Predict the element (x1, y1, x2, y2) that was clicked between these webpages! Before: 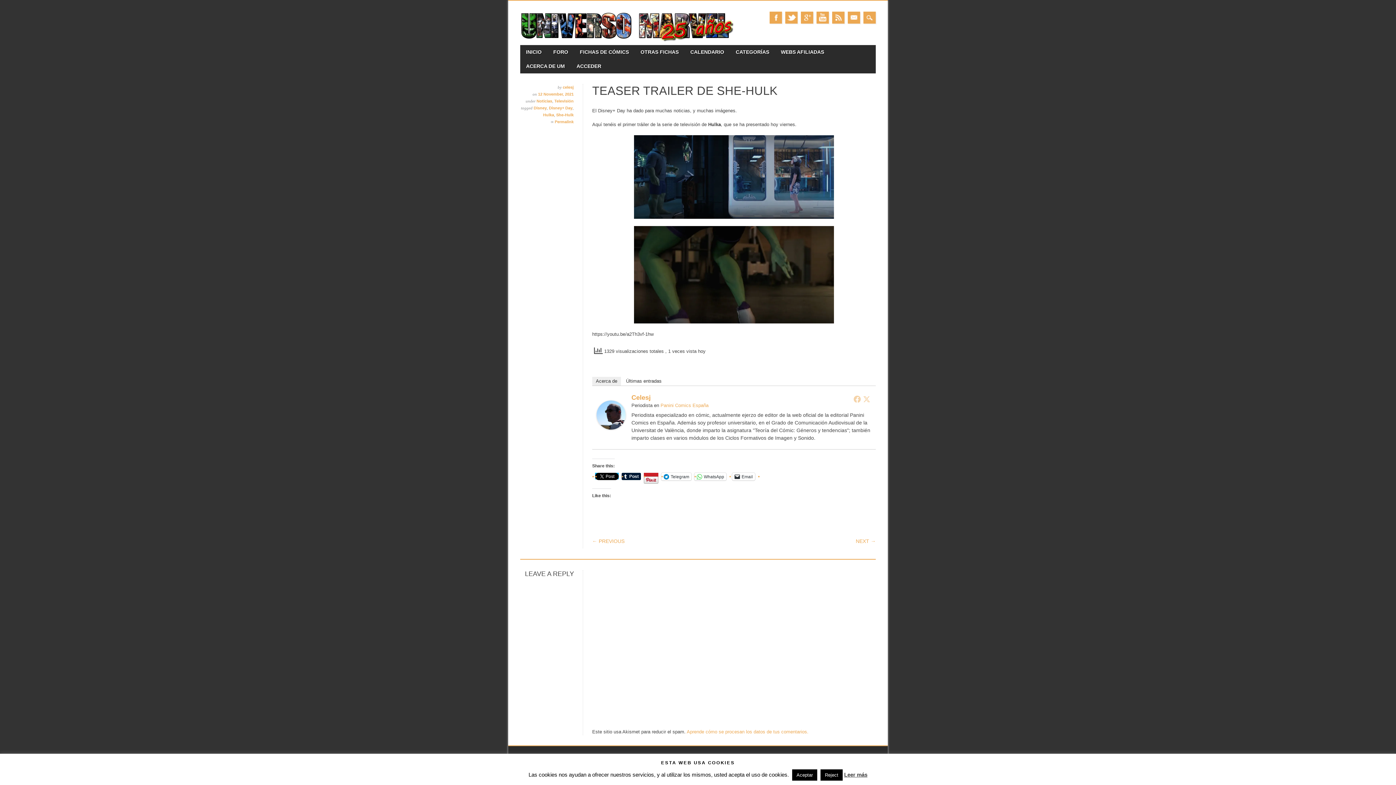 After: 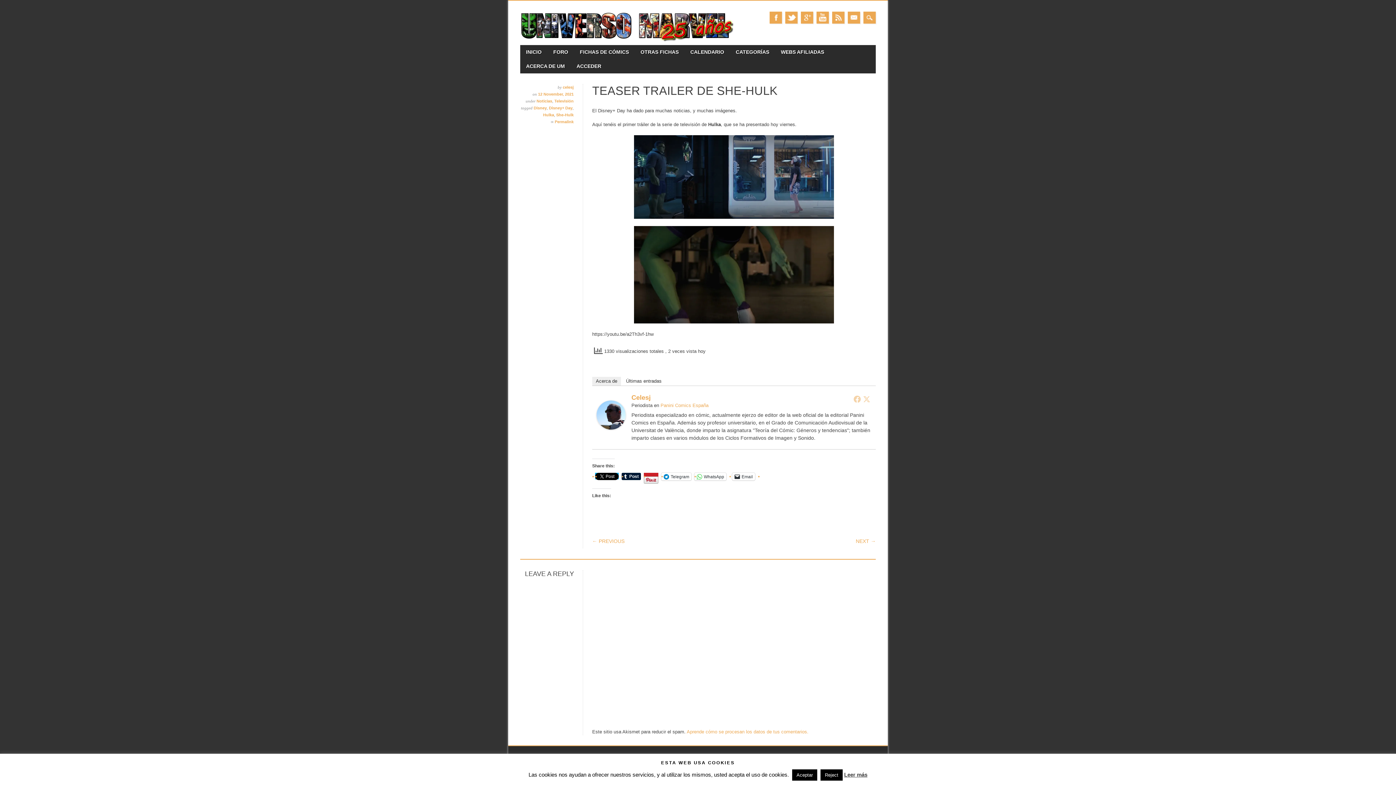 Action: label: 12 November, 2021 bbox: (538, 91, 573, 96)